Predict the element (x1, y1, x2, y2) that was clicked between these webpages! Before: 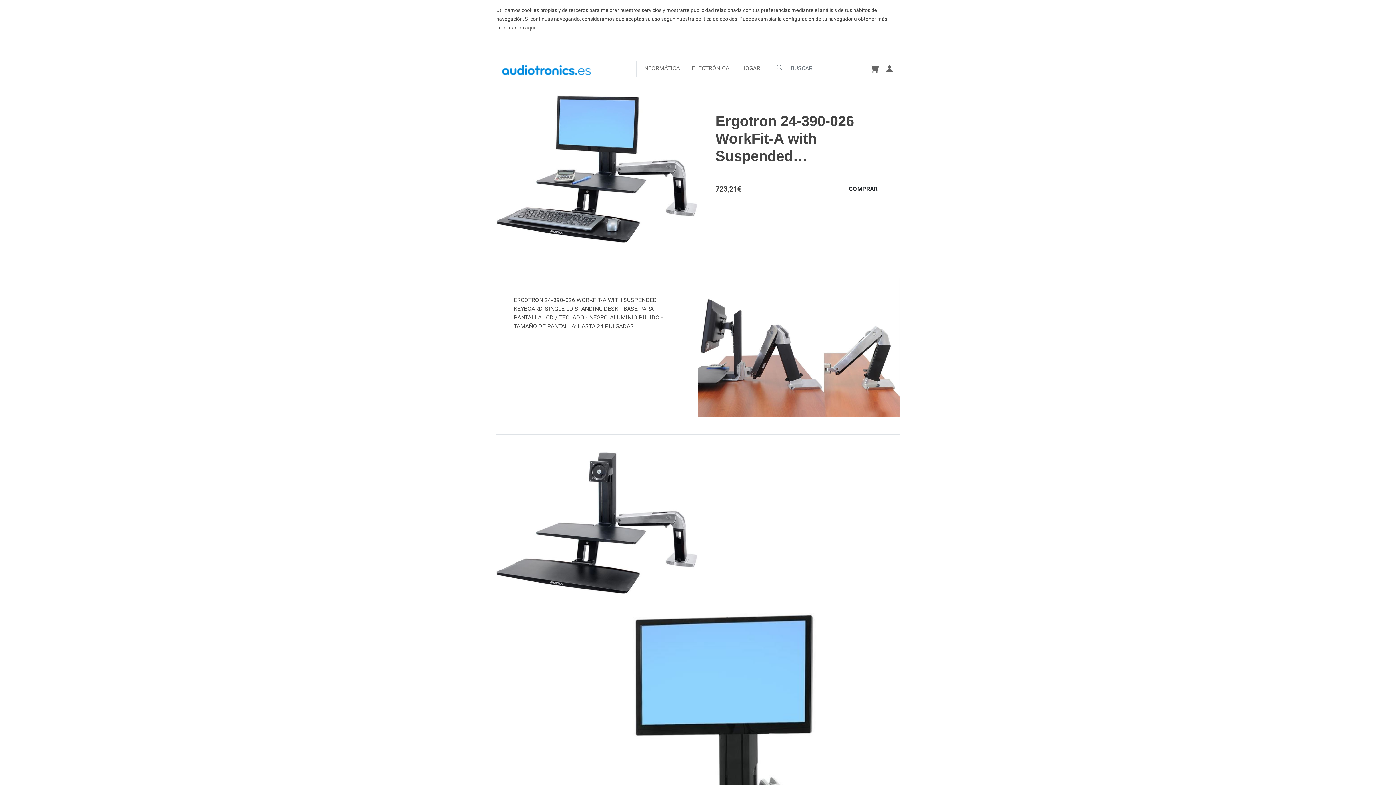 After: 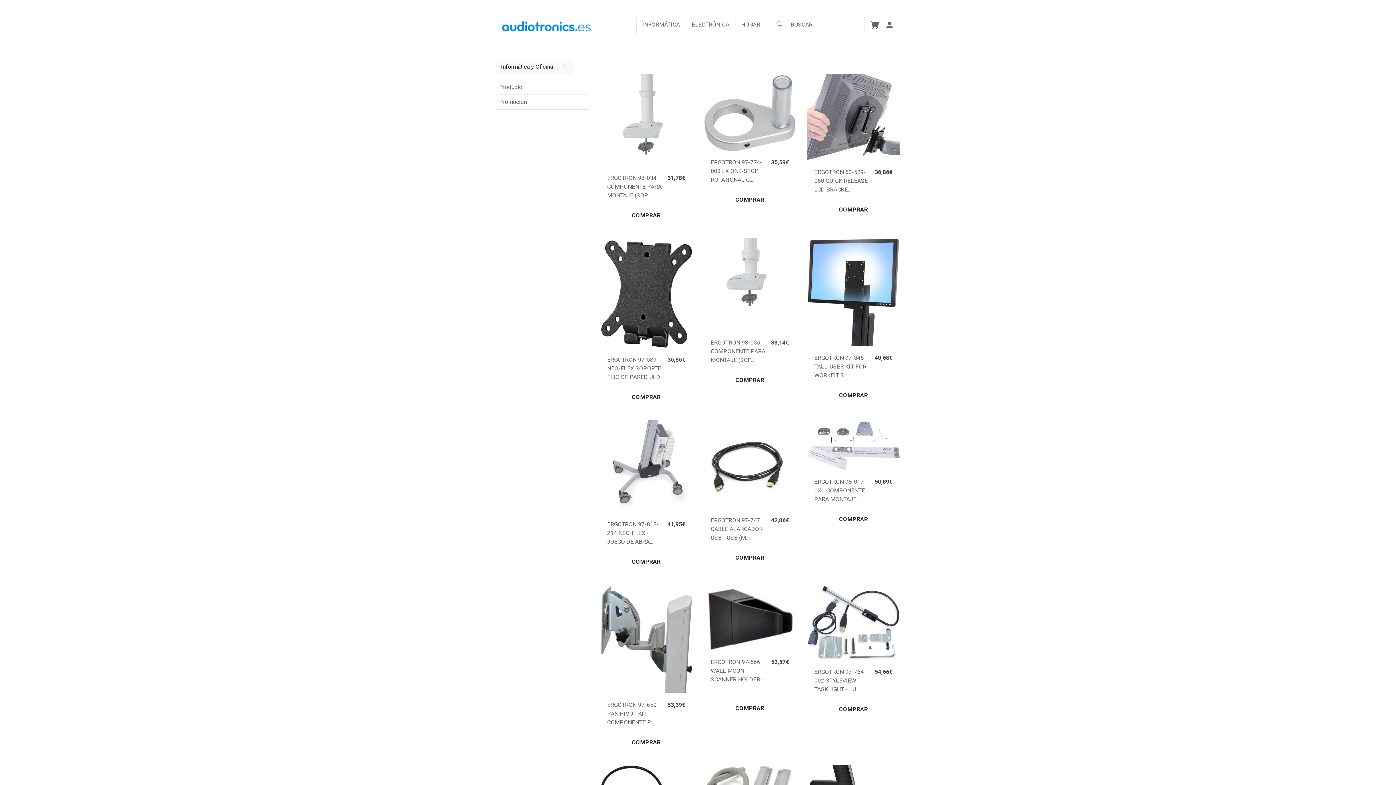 Action: bbox: (636, 61, 685, 77) label: INFORMÁTICA